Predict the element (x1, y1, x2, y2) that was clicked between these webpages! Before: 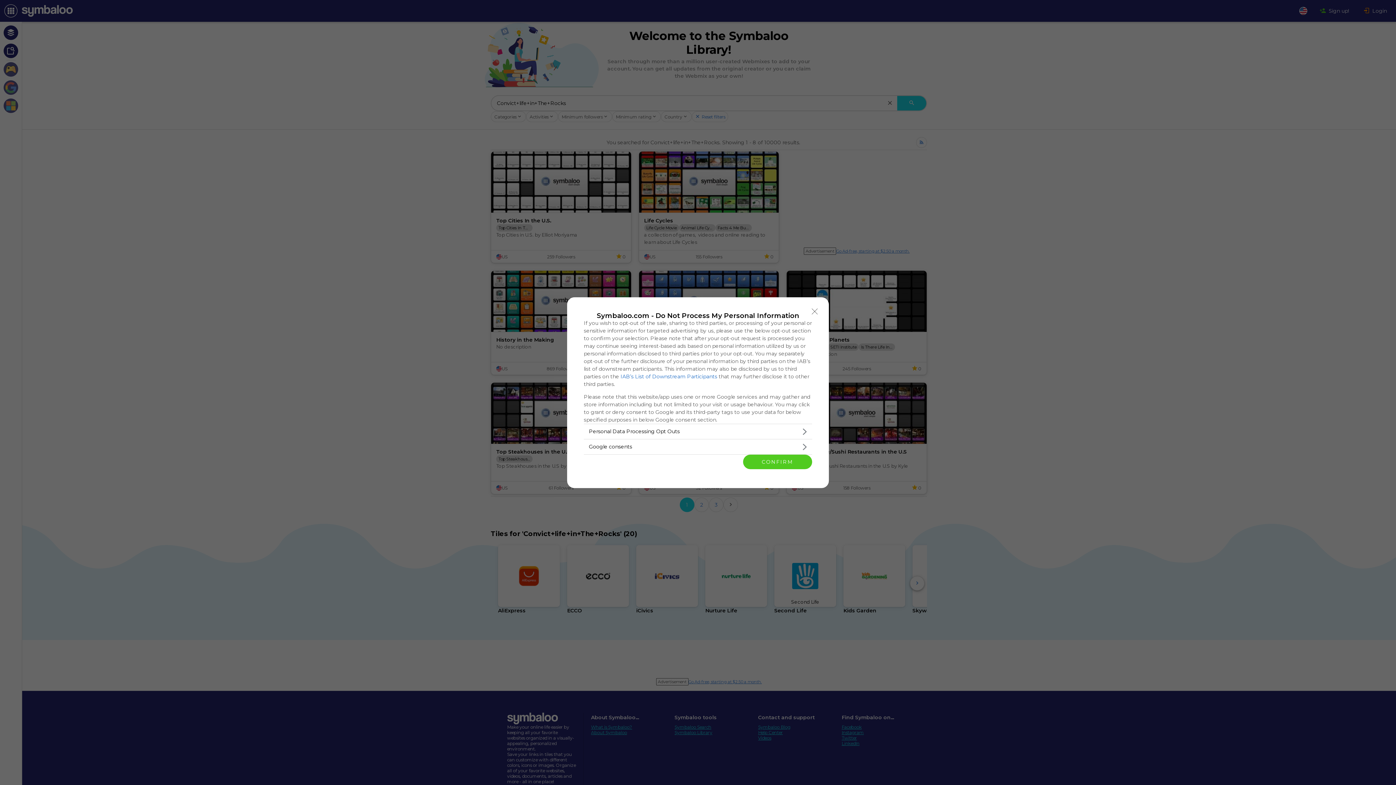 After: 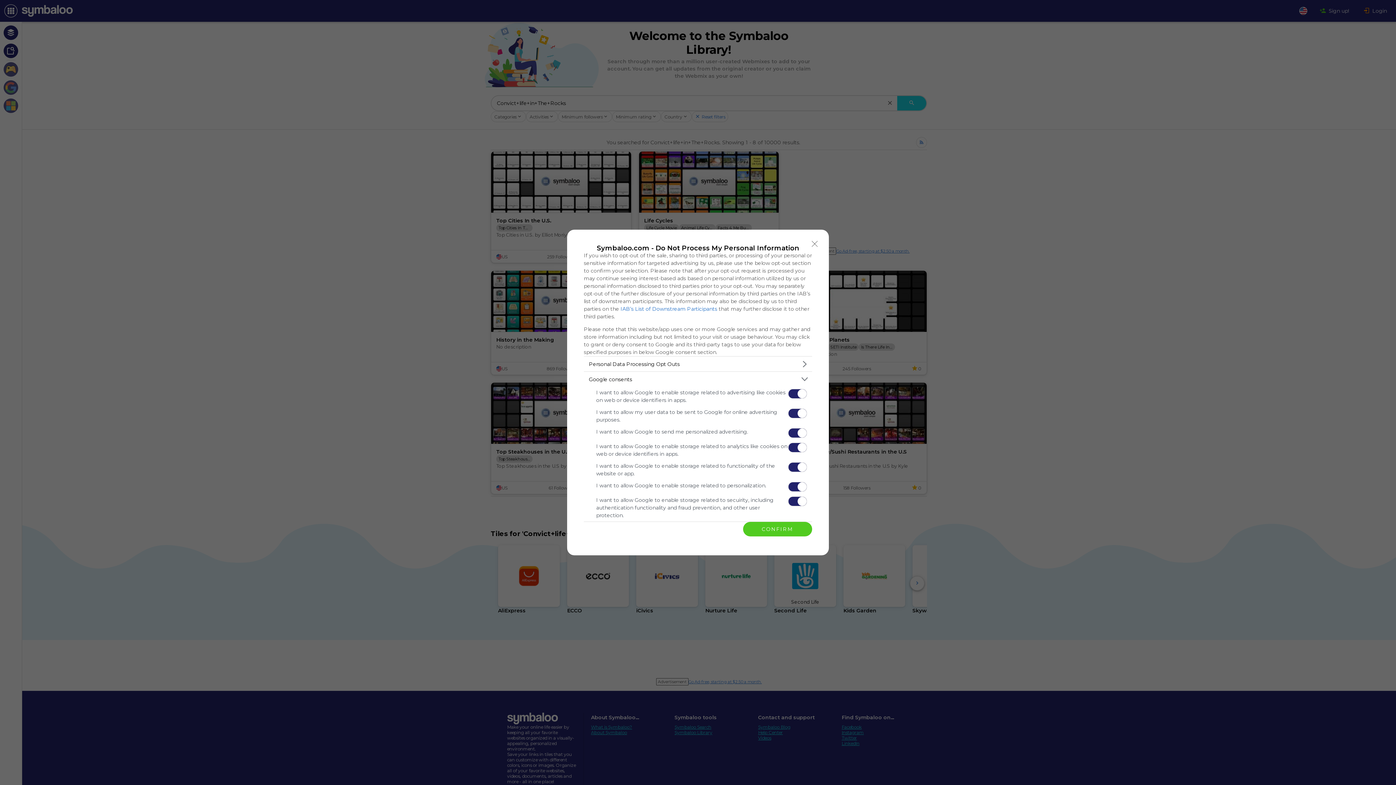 Action: bbox: (584, 439, 812, 454) label: Google consents